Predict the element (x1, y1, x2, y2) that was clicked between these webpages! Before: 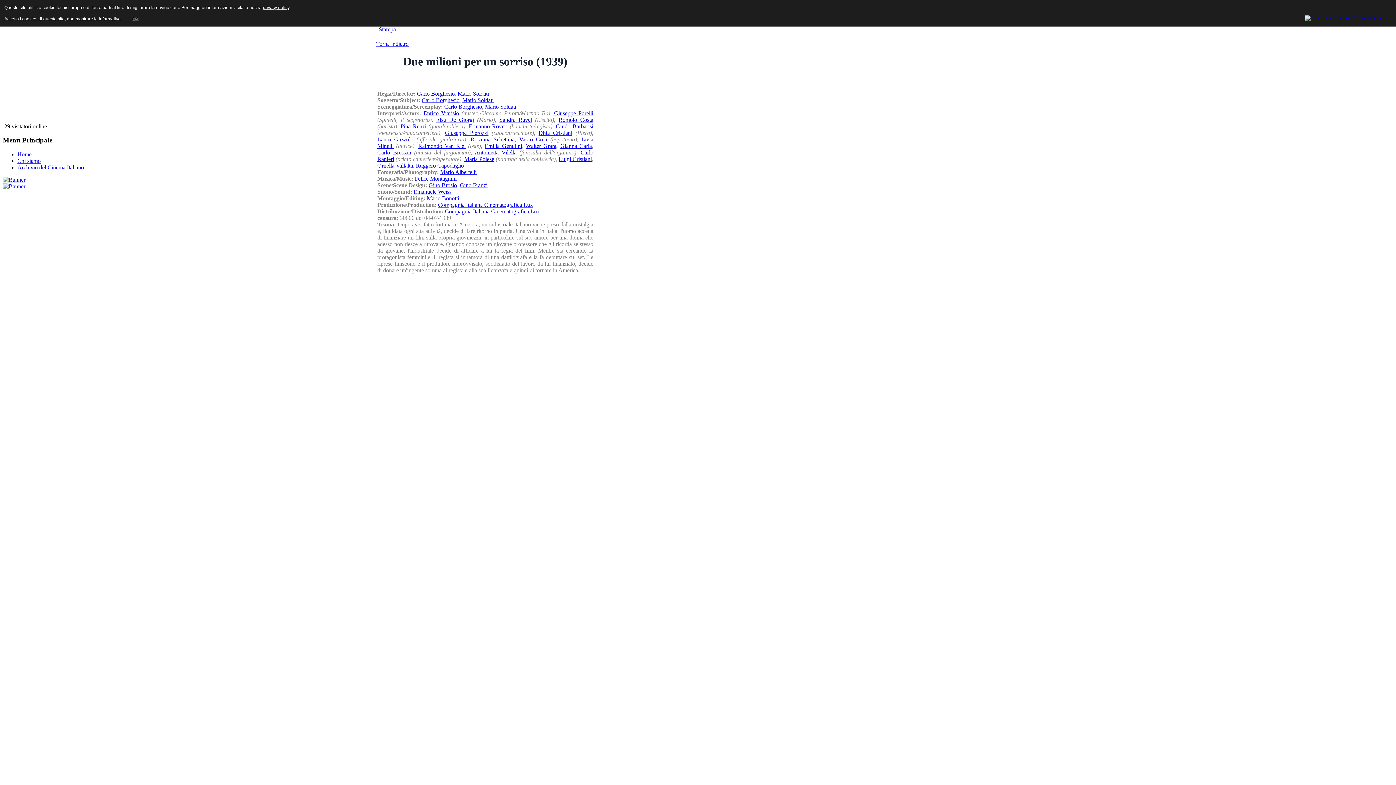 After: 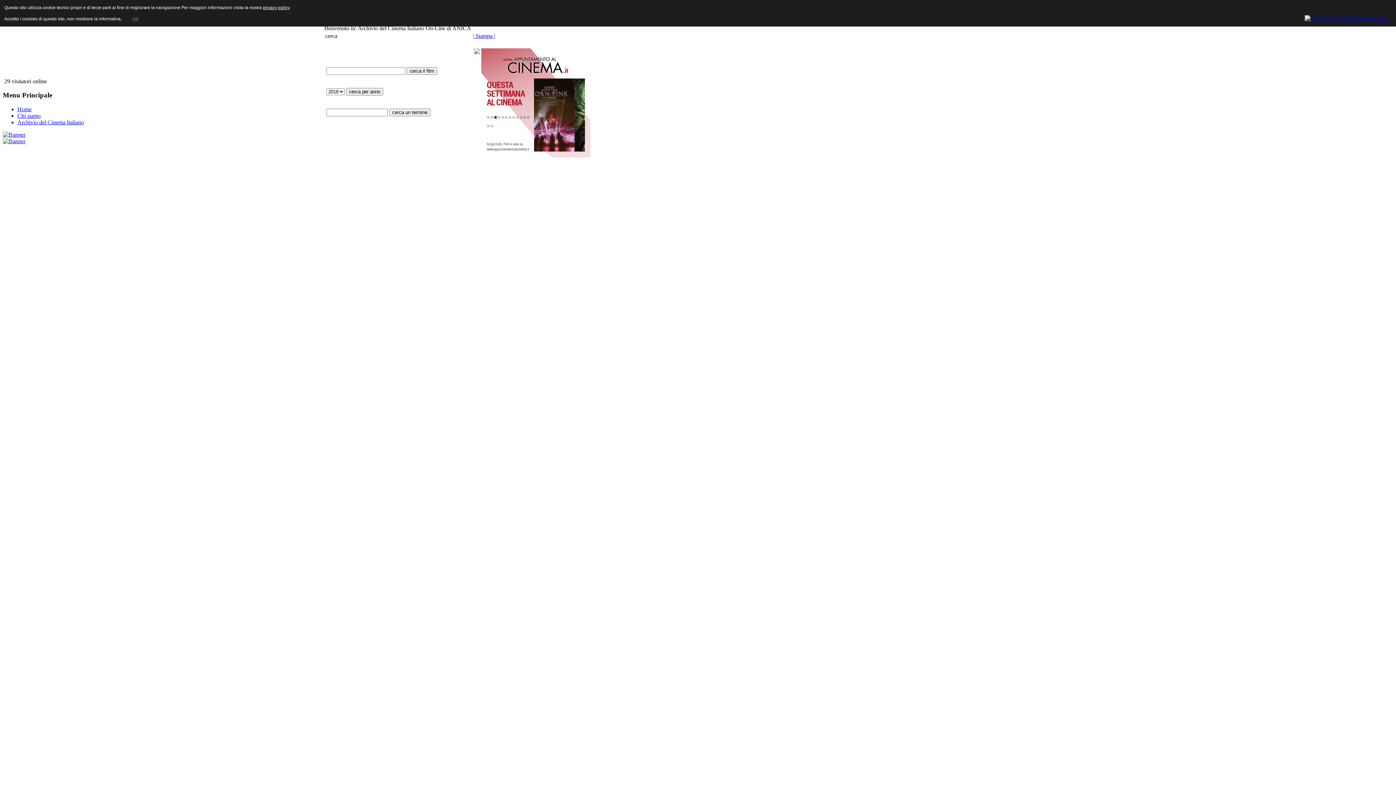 Action: label: Home bbox: (17, 151, 31, 157)